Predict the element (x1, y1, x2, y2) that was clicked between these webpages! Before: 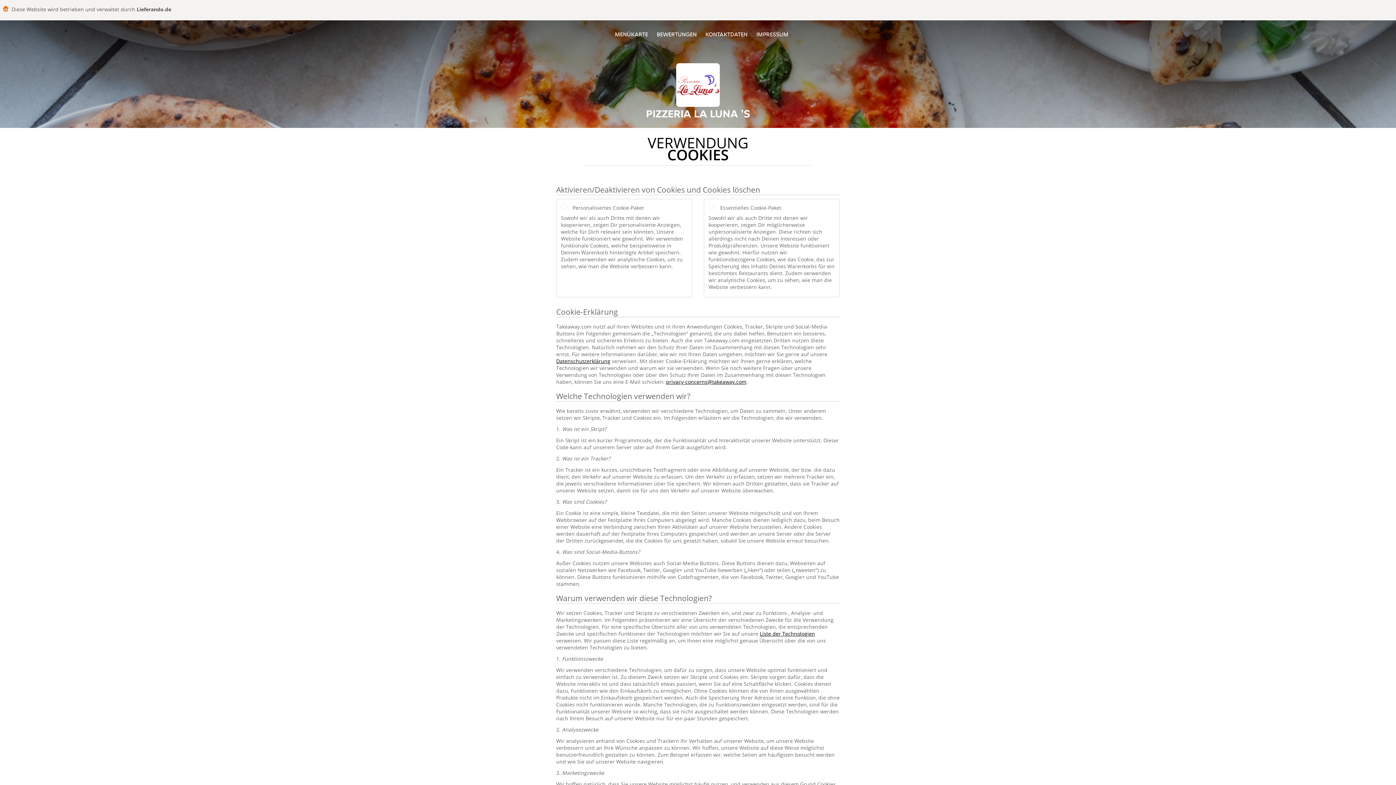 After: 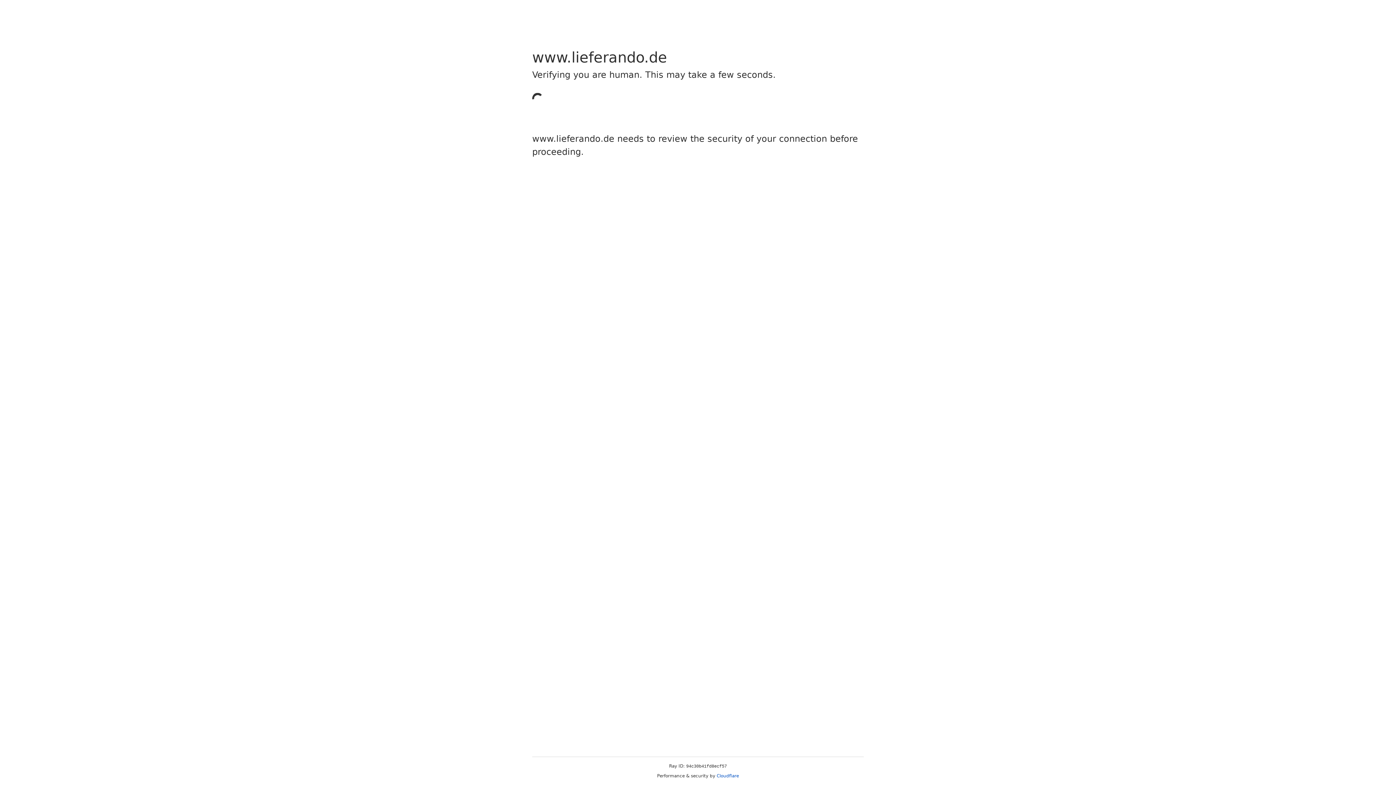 Action: label: Liste der Technologien bbox: (760, 630, 815, 637)